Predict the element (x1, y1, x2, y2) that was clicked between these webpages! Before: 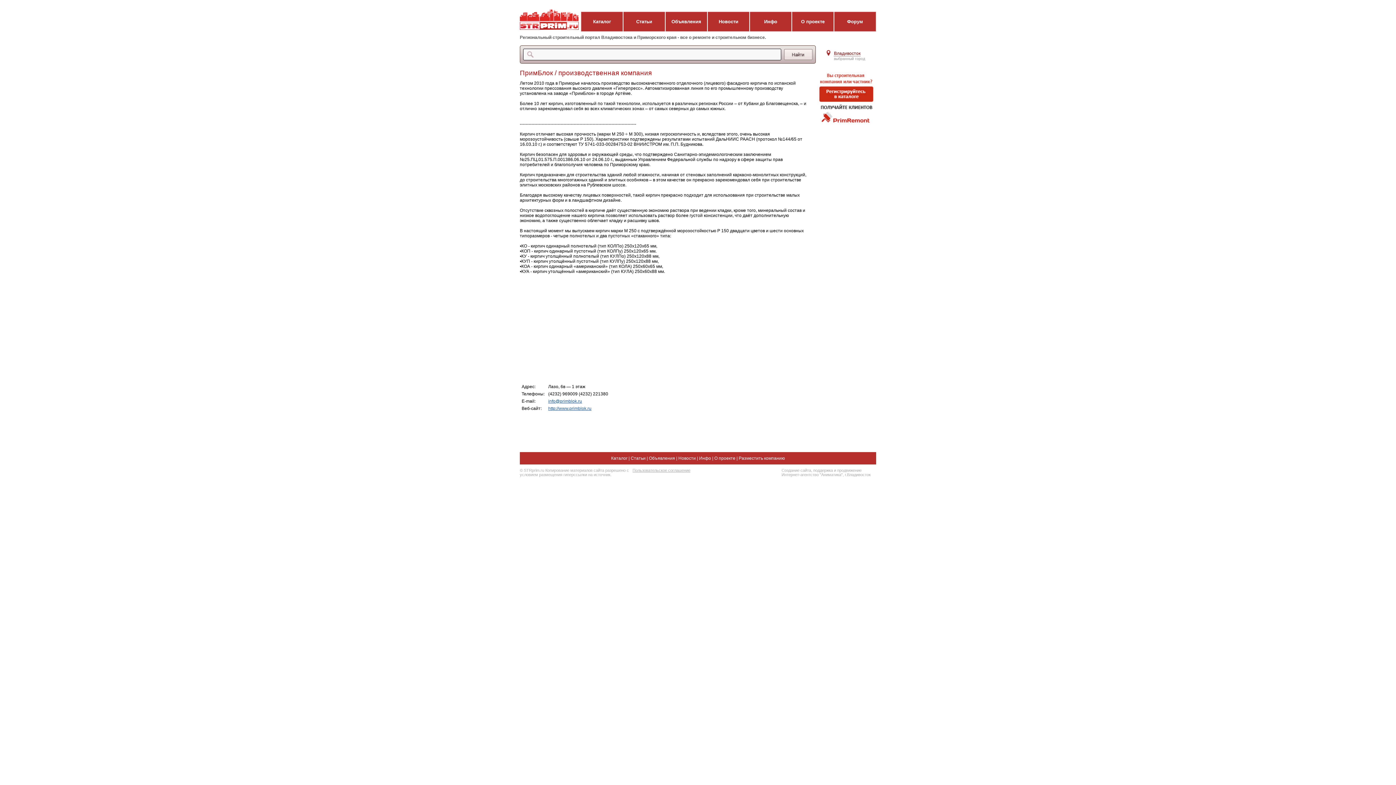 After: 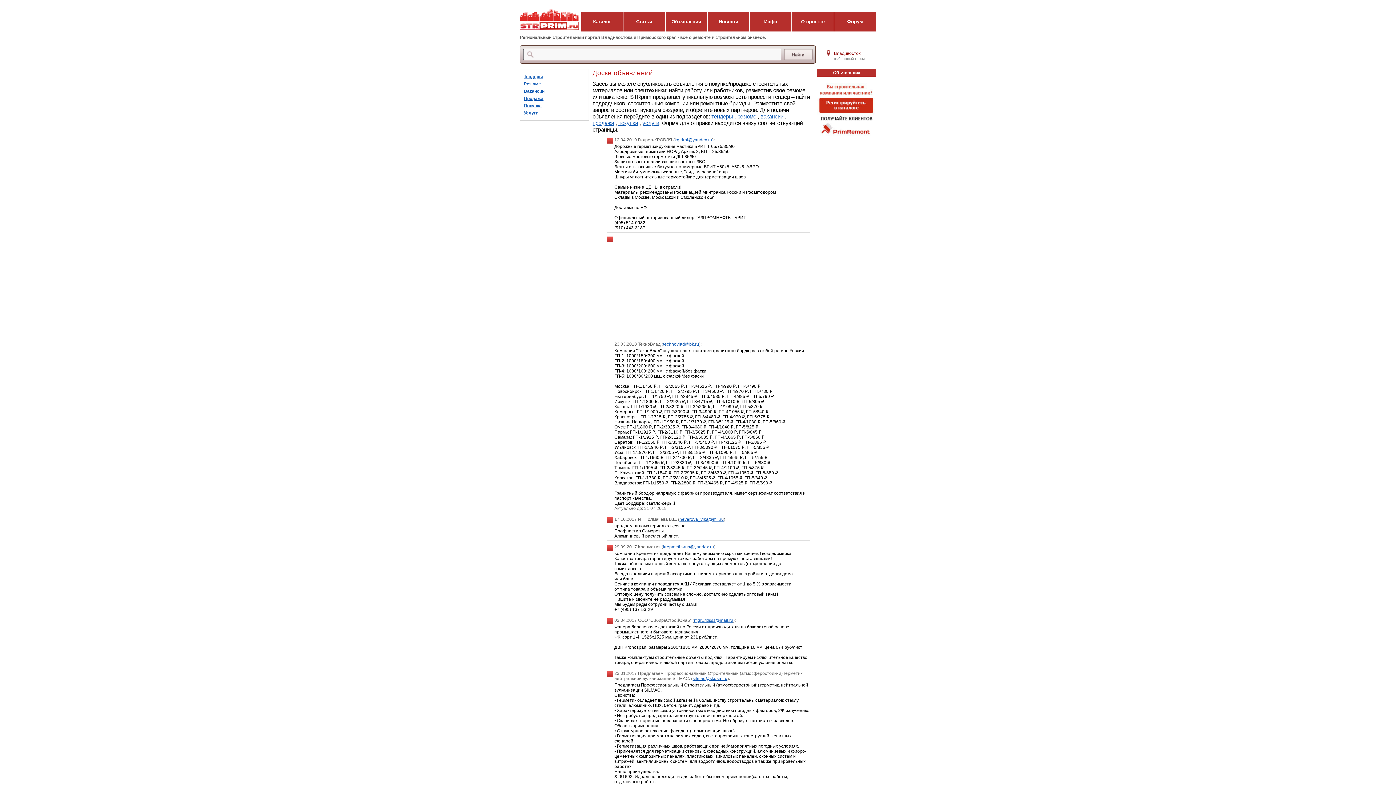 Action: label: Объявления bbox: (649, 456, 675, 461)